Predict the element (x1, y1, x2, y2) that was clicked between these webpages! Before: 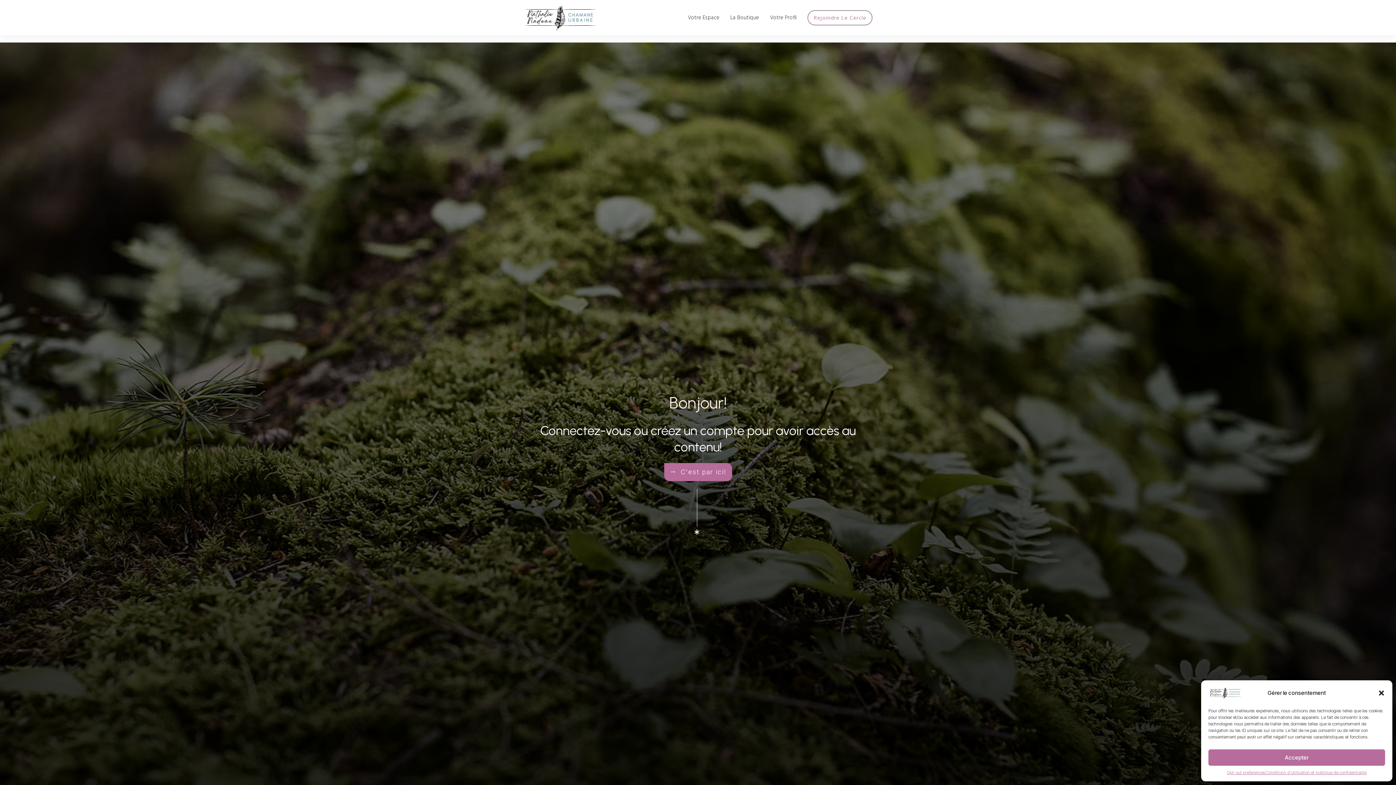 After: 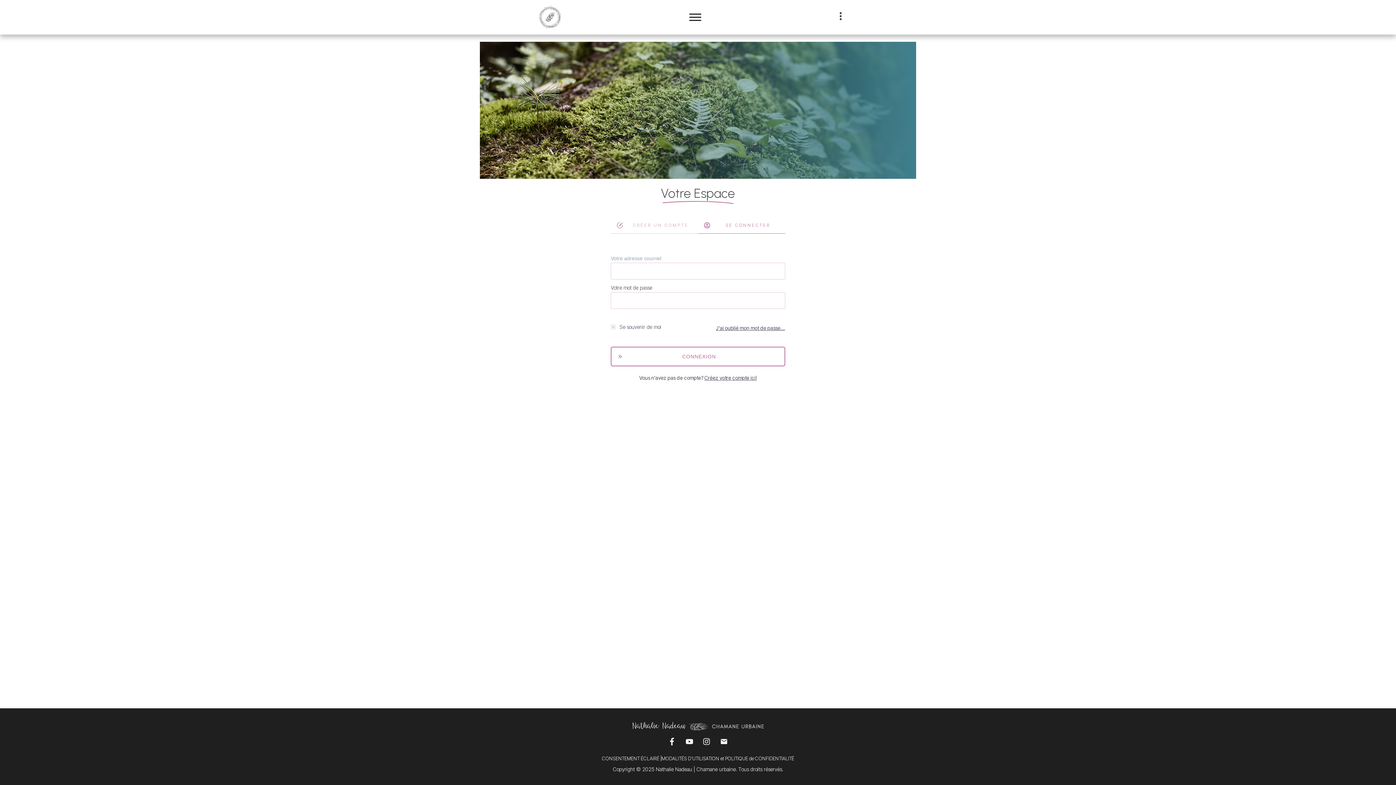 Action: bbox: (688, 12, 719, 23) label: Votre Espace